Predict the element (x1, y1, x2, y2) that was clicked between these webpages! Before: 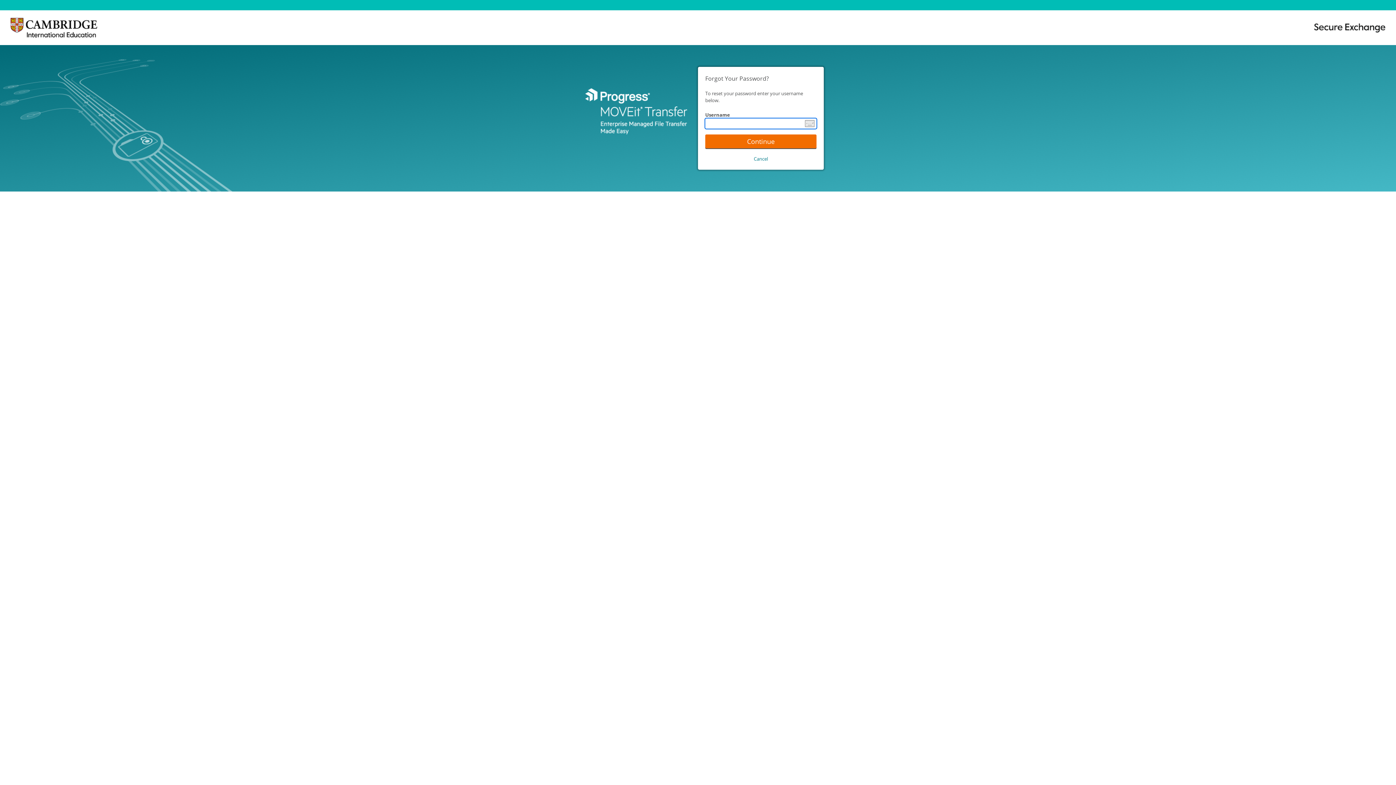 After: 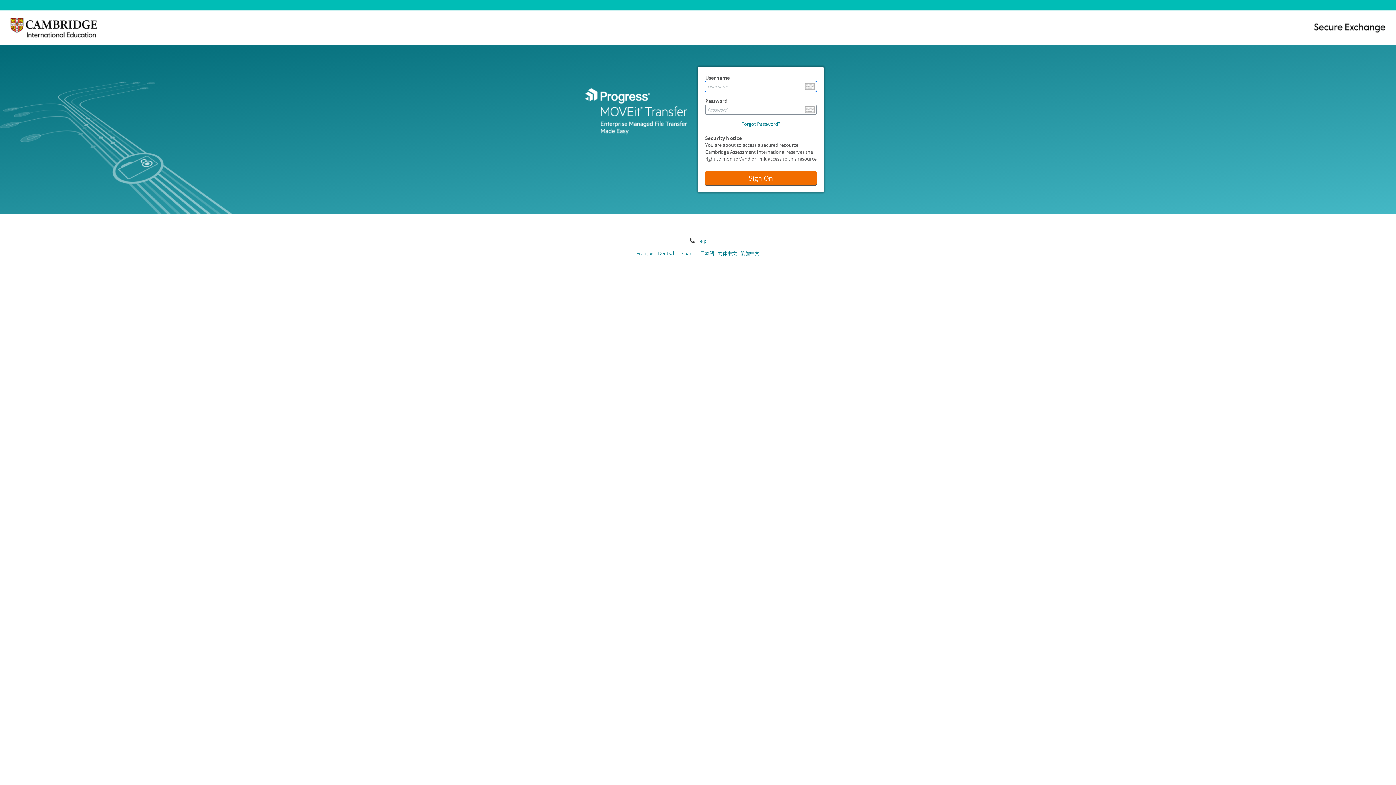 Action: bbox: (754, 155, 768, 162) label: Cancel